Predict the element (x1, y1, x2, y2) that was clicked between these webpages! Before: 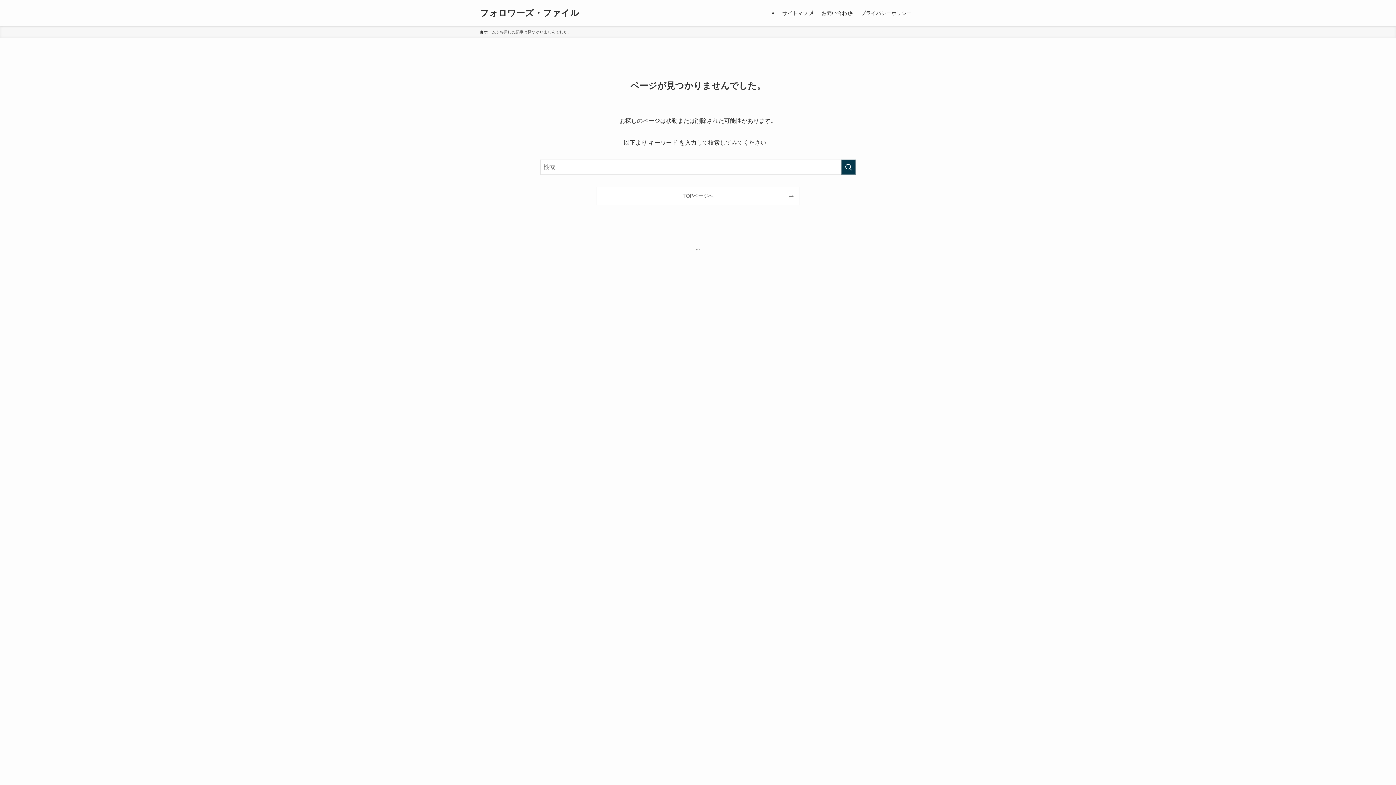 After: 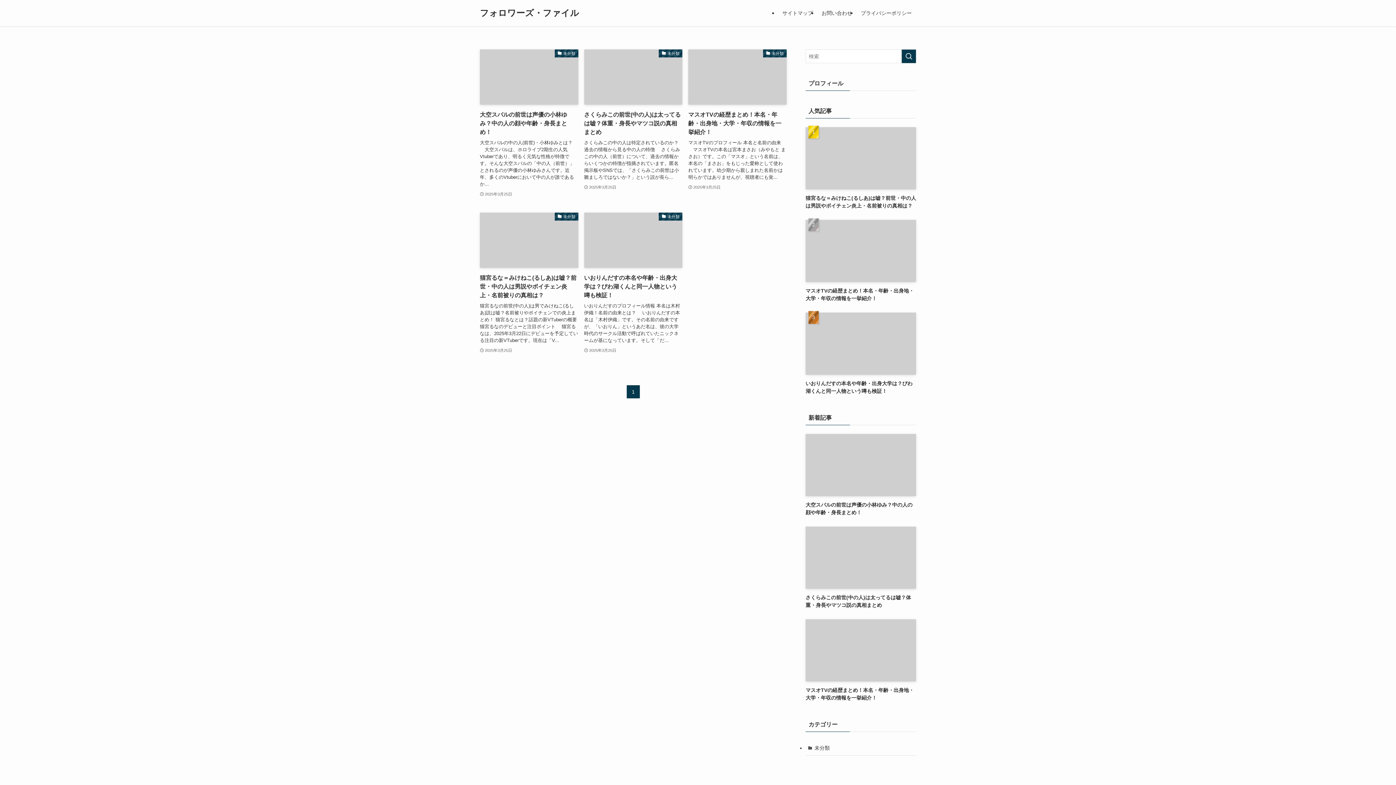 Action: label: ホーム bbox: (480, 29, 496, 35)